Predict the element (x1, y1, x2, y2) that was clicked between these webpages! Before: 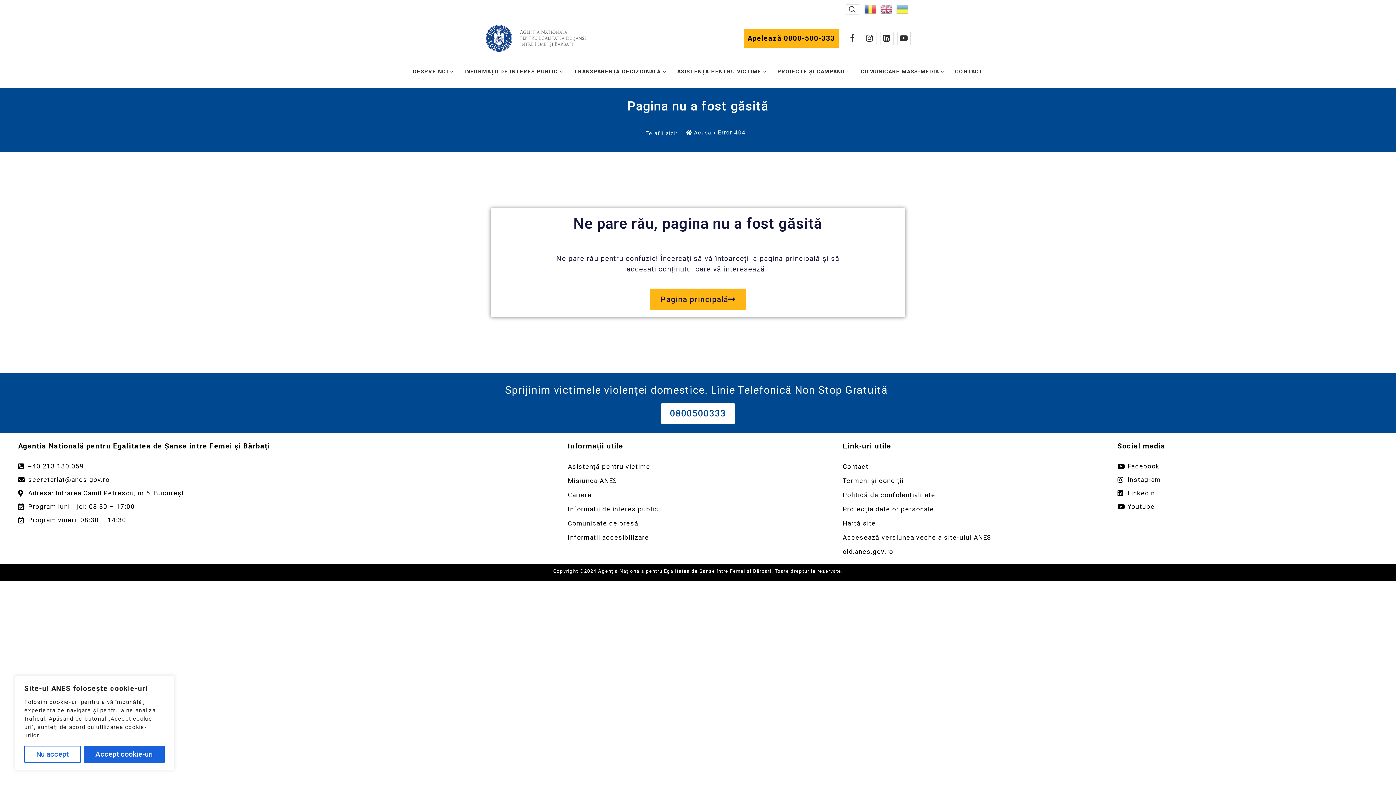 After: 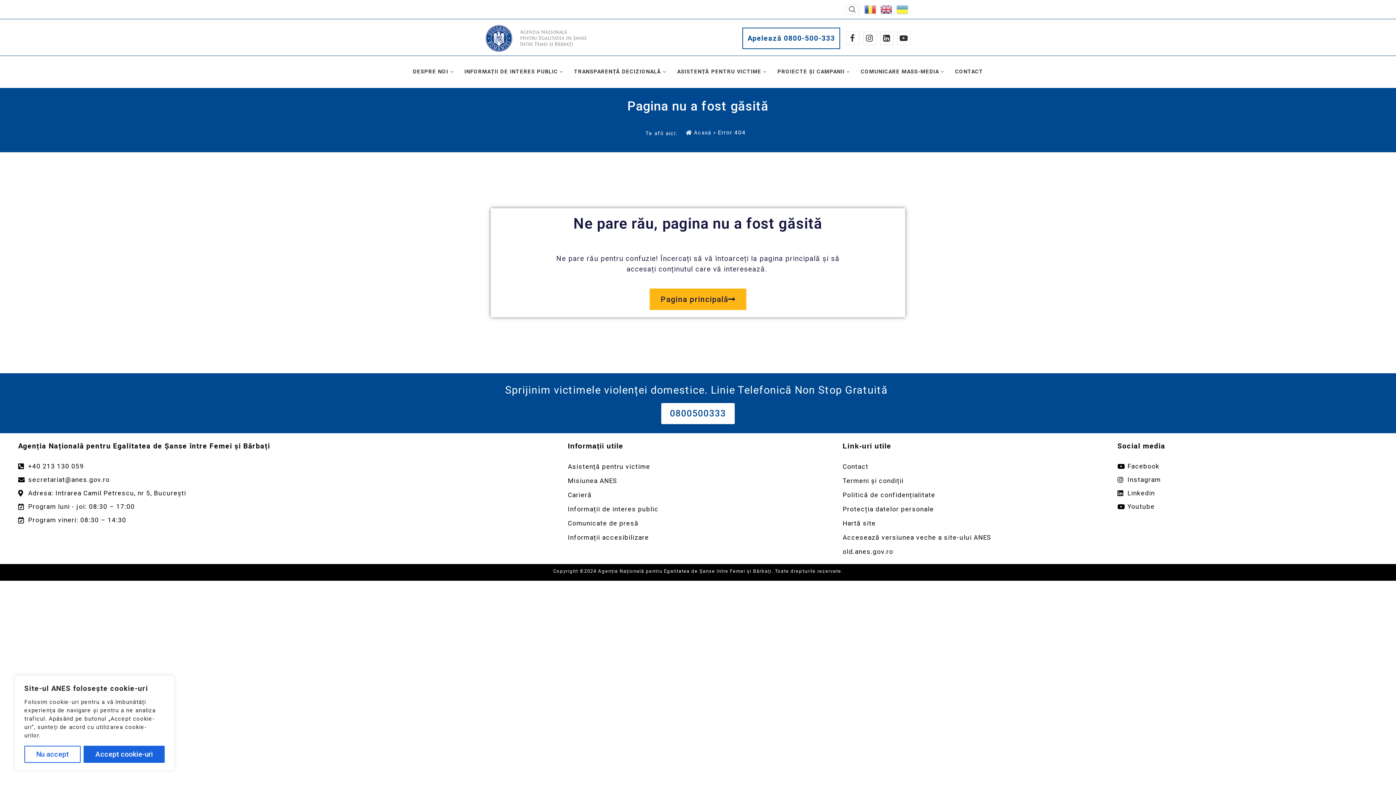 Action: bbox: (744, 29, 838, 47) label: Apelează 0800-500-333